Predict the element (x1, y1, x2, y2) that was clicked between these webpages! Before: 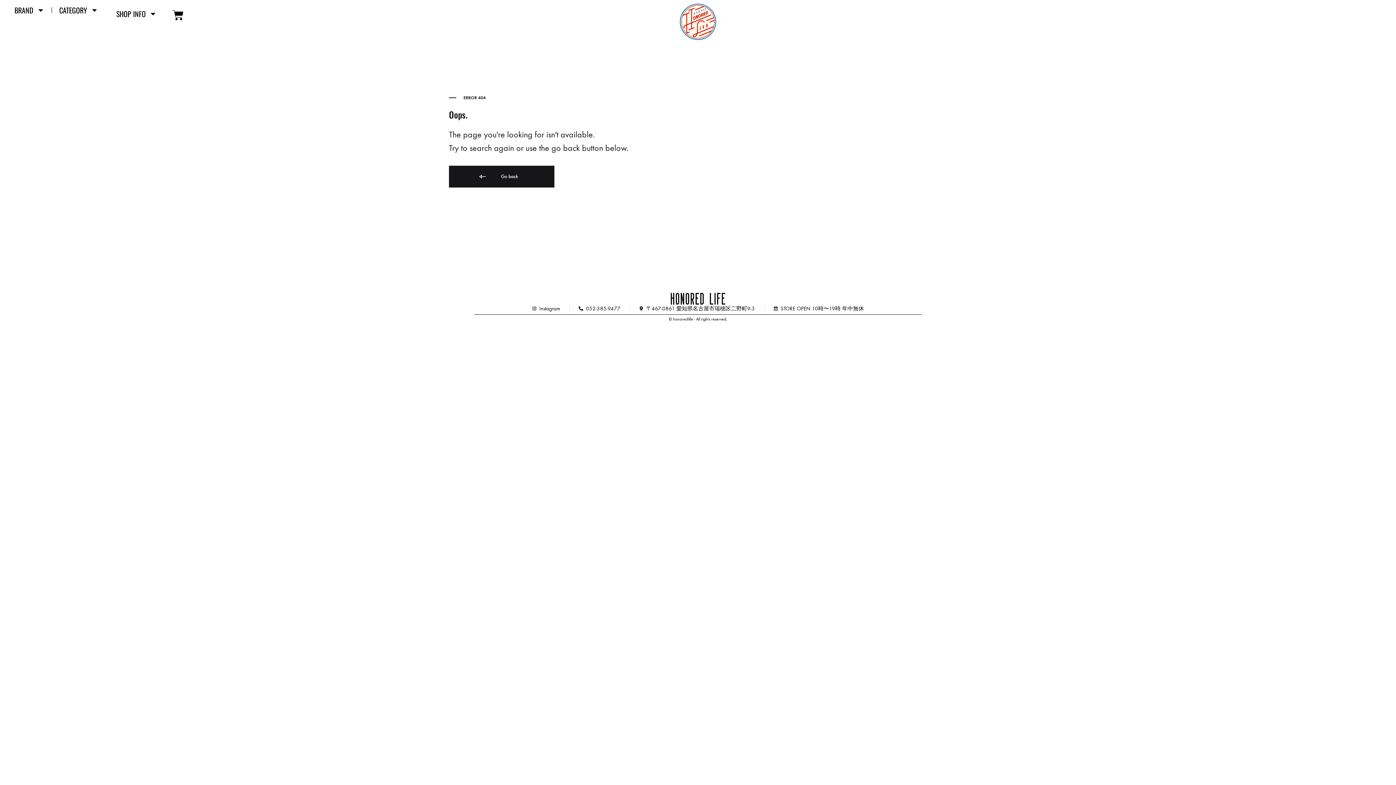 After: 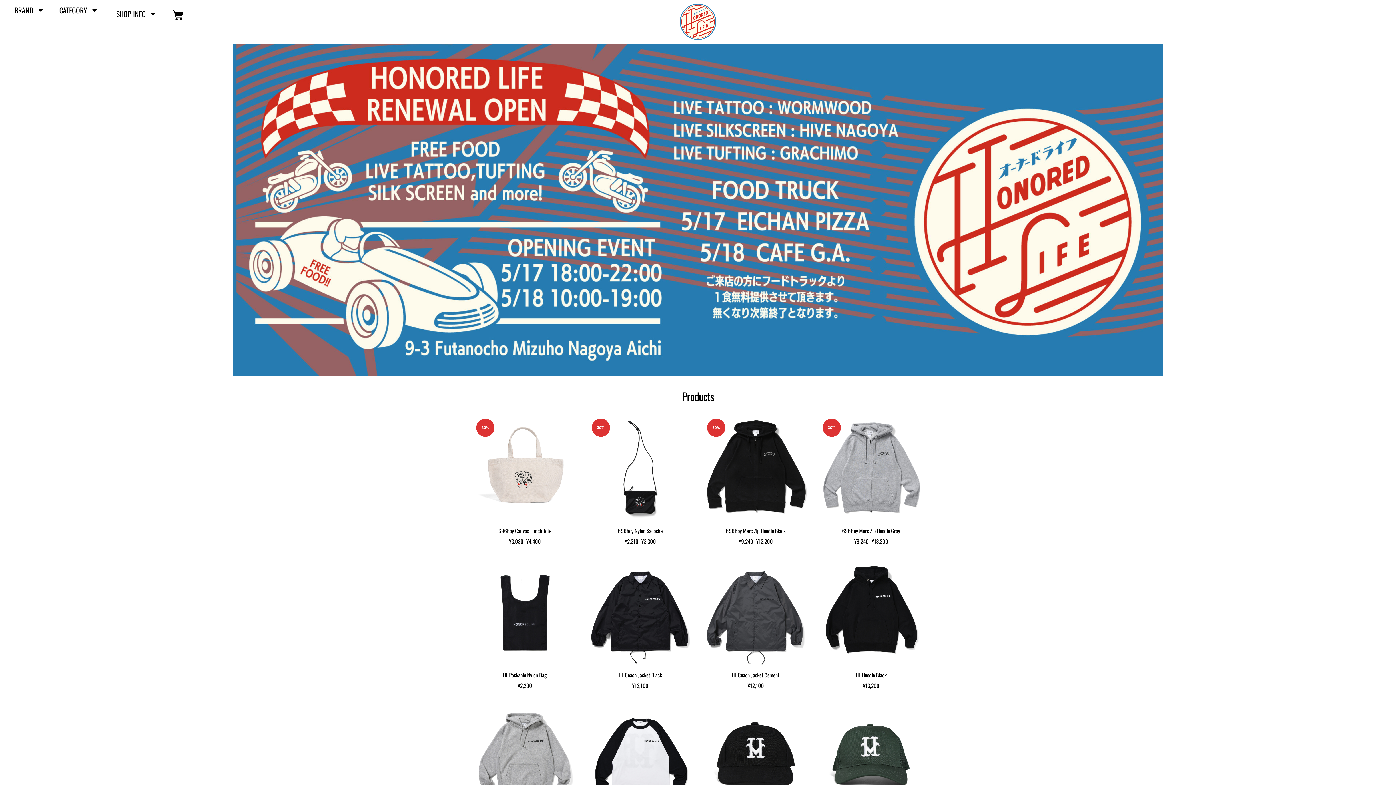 Action: bbox: (680, 3, 716, 40)